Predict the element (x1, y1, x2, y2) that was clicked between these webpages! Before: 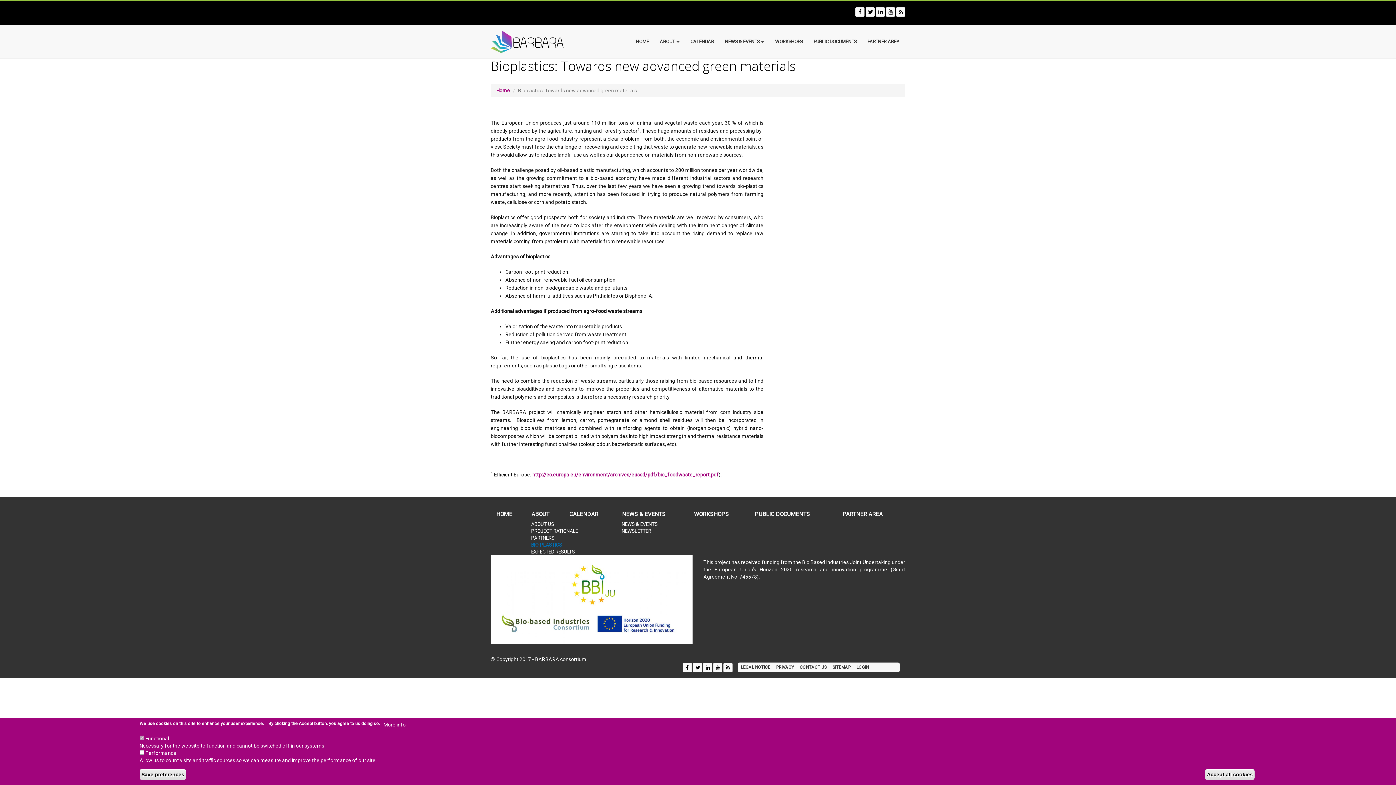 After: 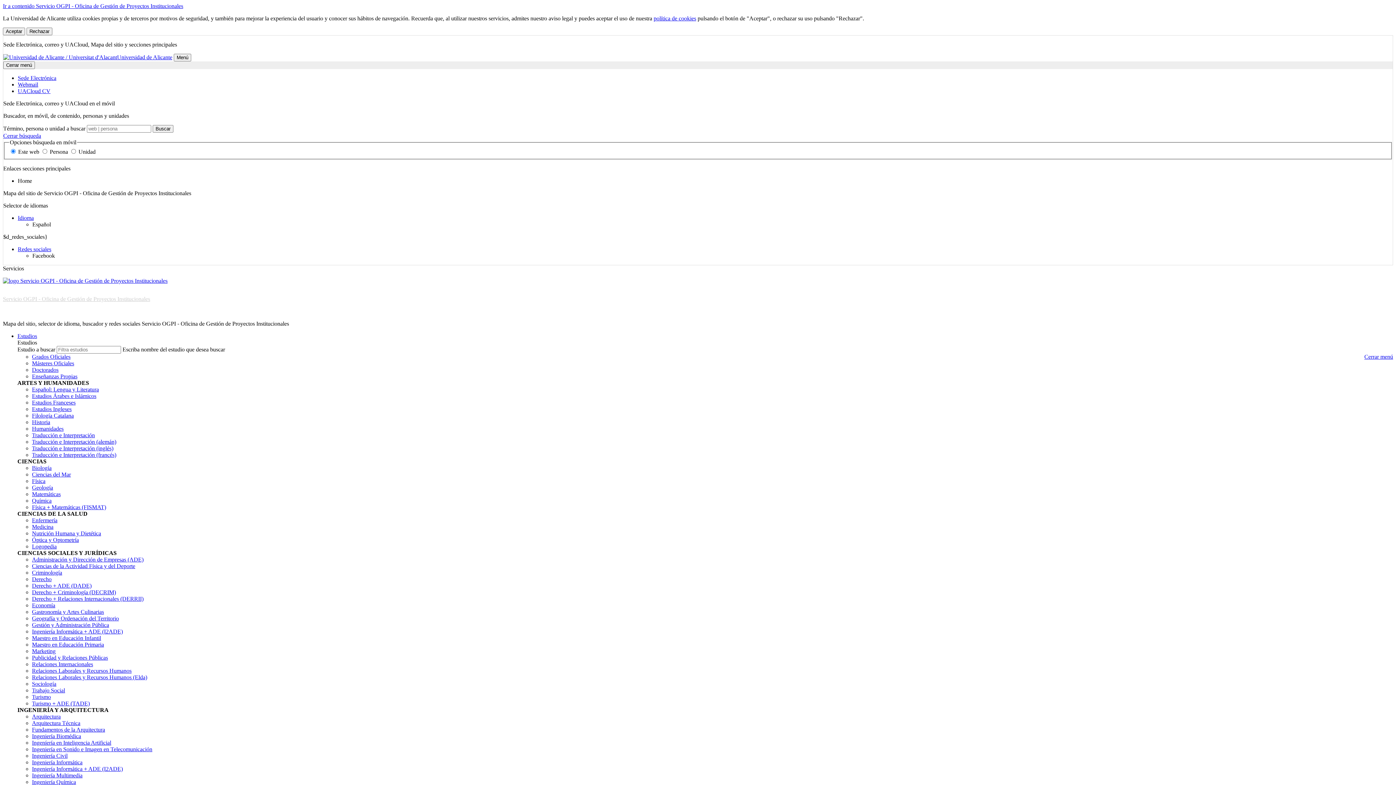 Action: label: CALENDAR bbox: (564, 510, 616, 518)